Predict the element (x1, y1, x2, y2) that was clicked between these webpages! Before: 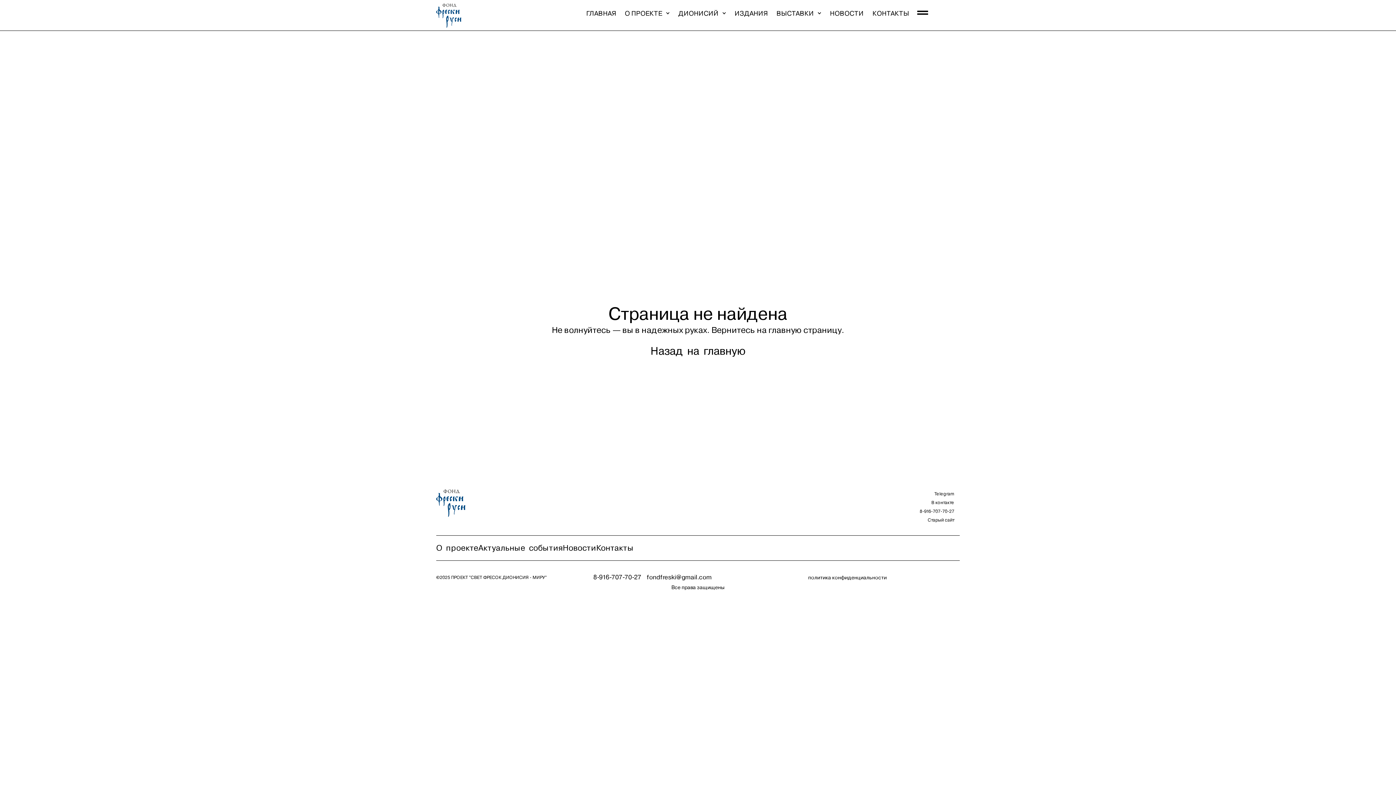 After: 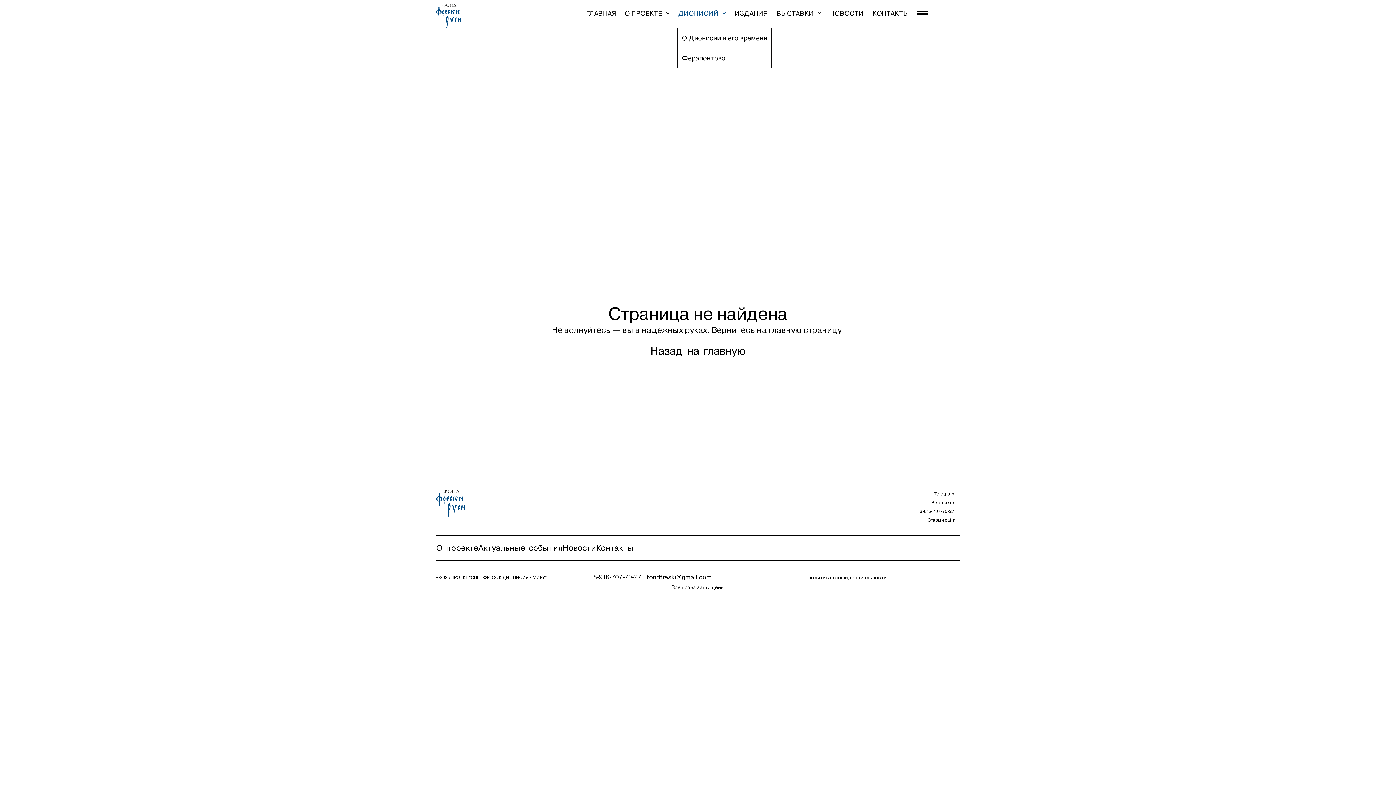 Action: label: ДИОНИСИЙ bbox: (674, 5, 730, 21)